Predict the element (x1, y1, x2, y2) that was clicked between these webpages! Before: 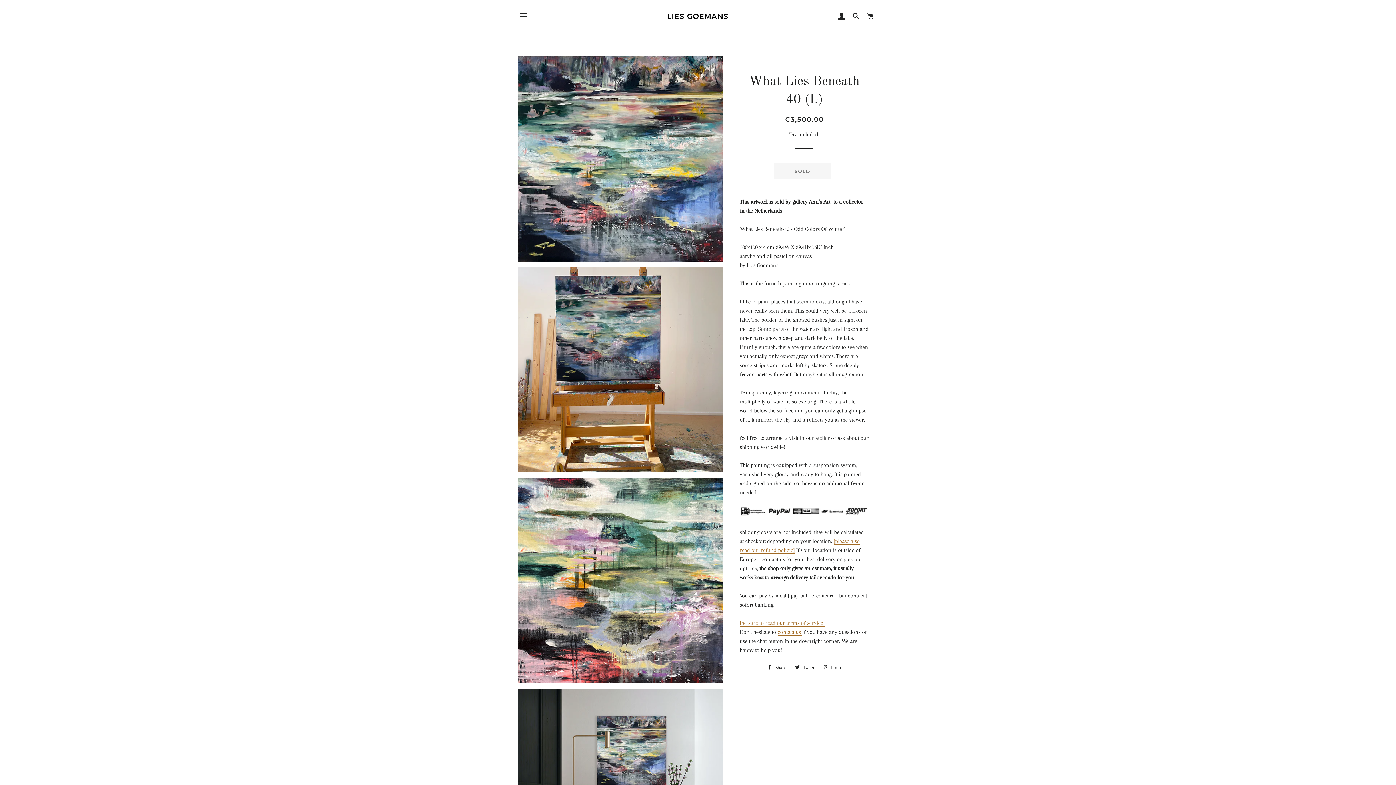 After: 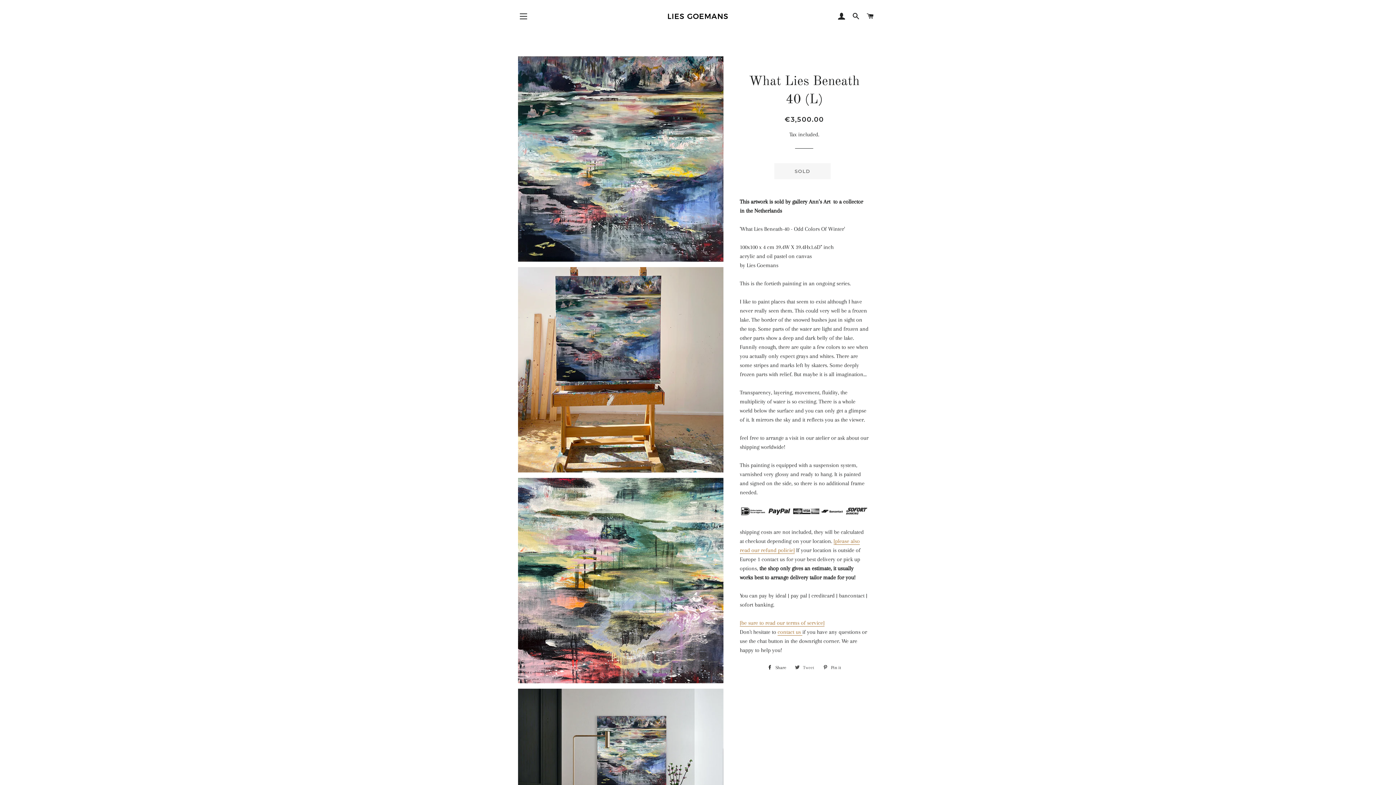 Action: bbox: (791, 662, 818, 673) label:  Tweet
Tweet on Twitter